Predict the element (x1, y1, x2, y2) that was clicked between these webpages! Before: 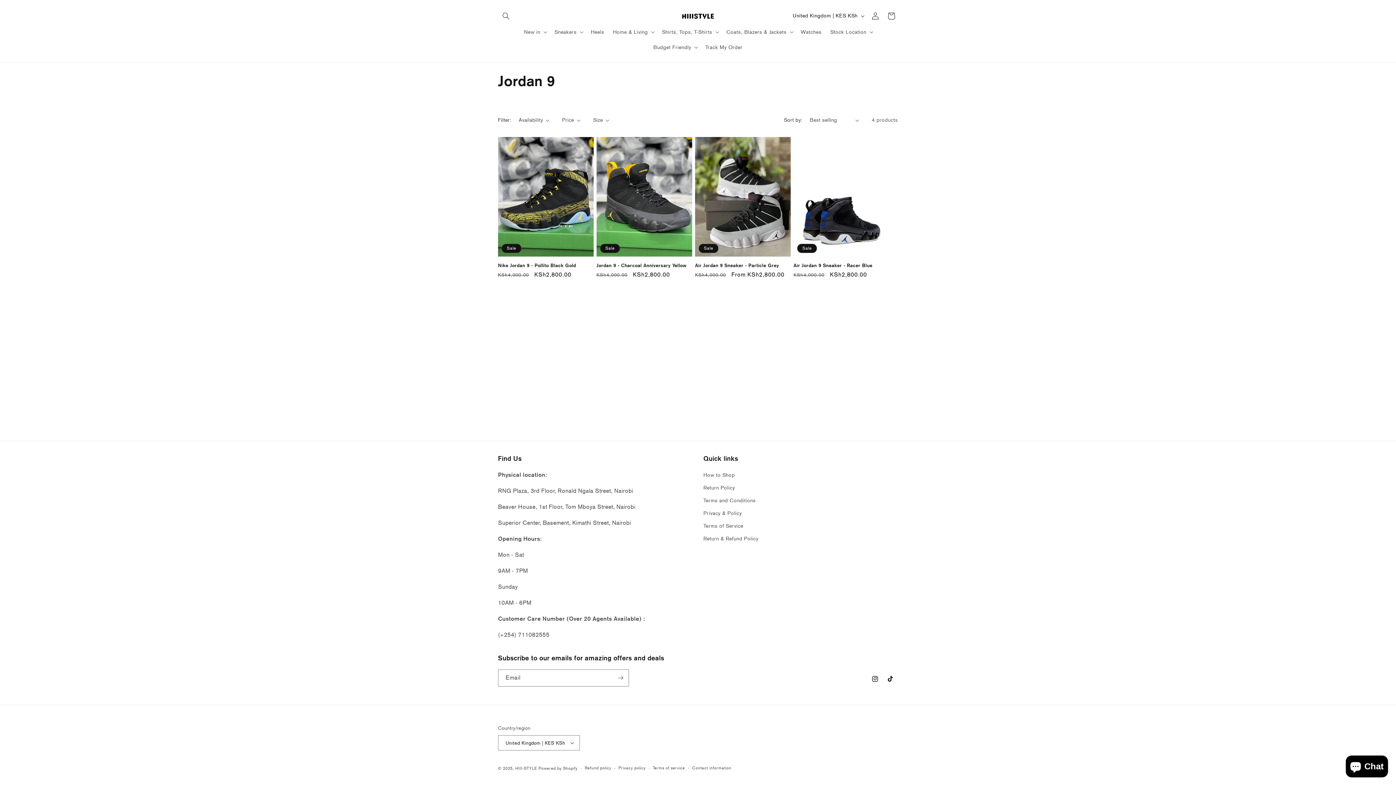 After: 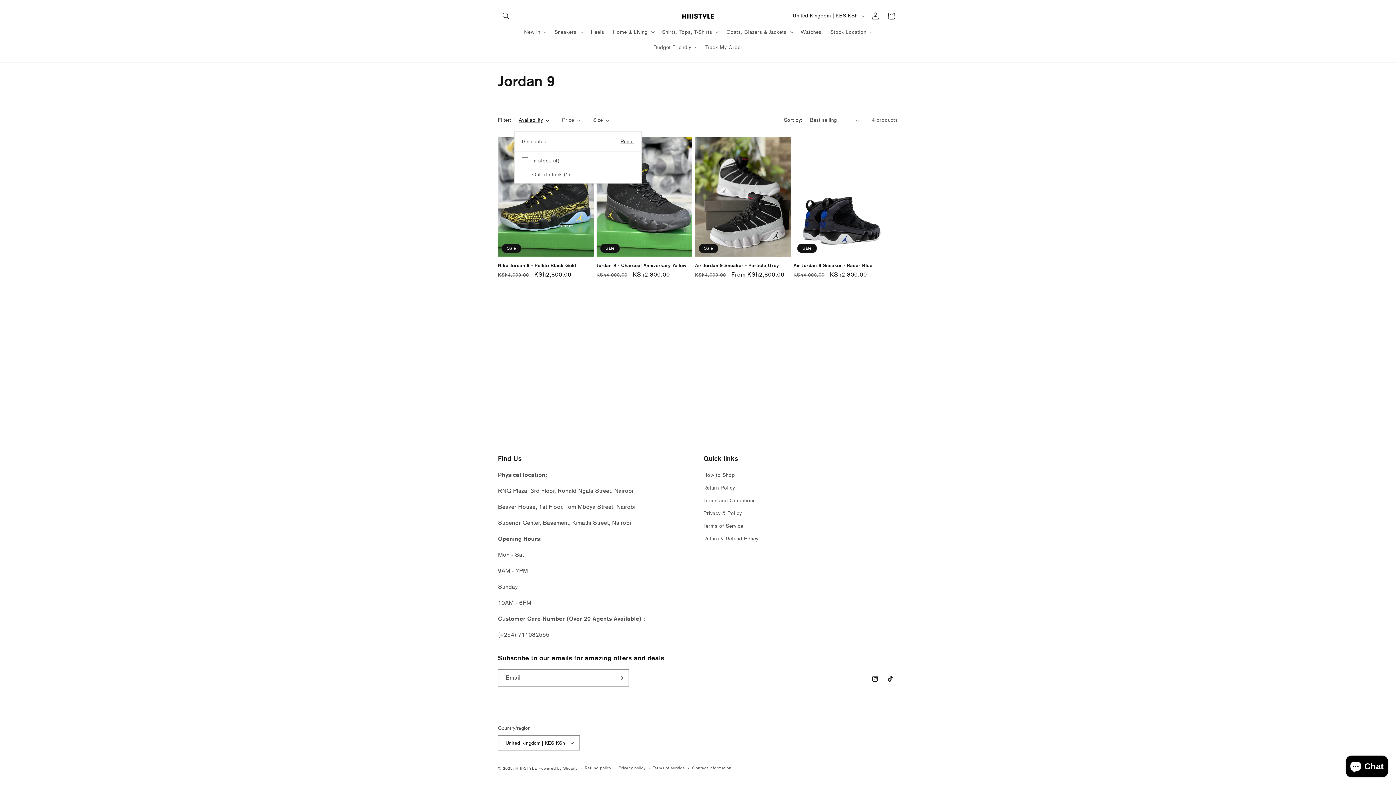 Action: label: Availability (0 selected) bbox: (518, 116, 549, 124)